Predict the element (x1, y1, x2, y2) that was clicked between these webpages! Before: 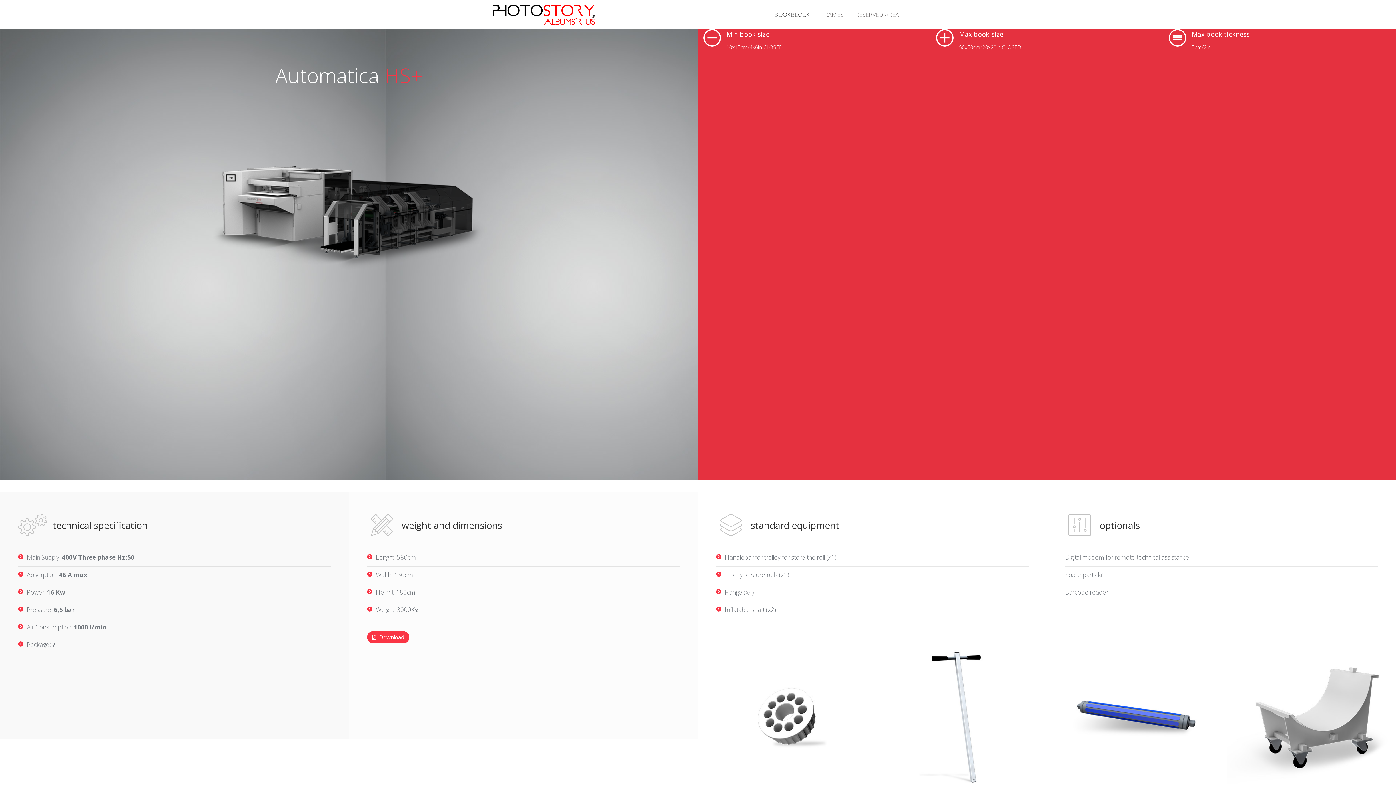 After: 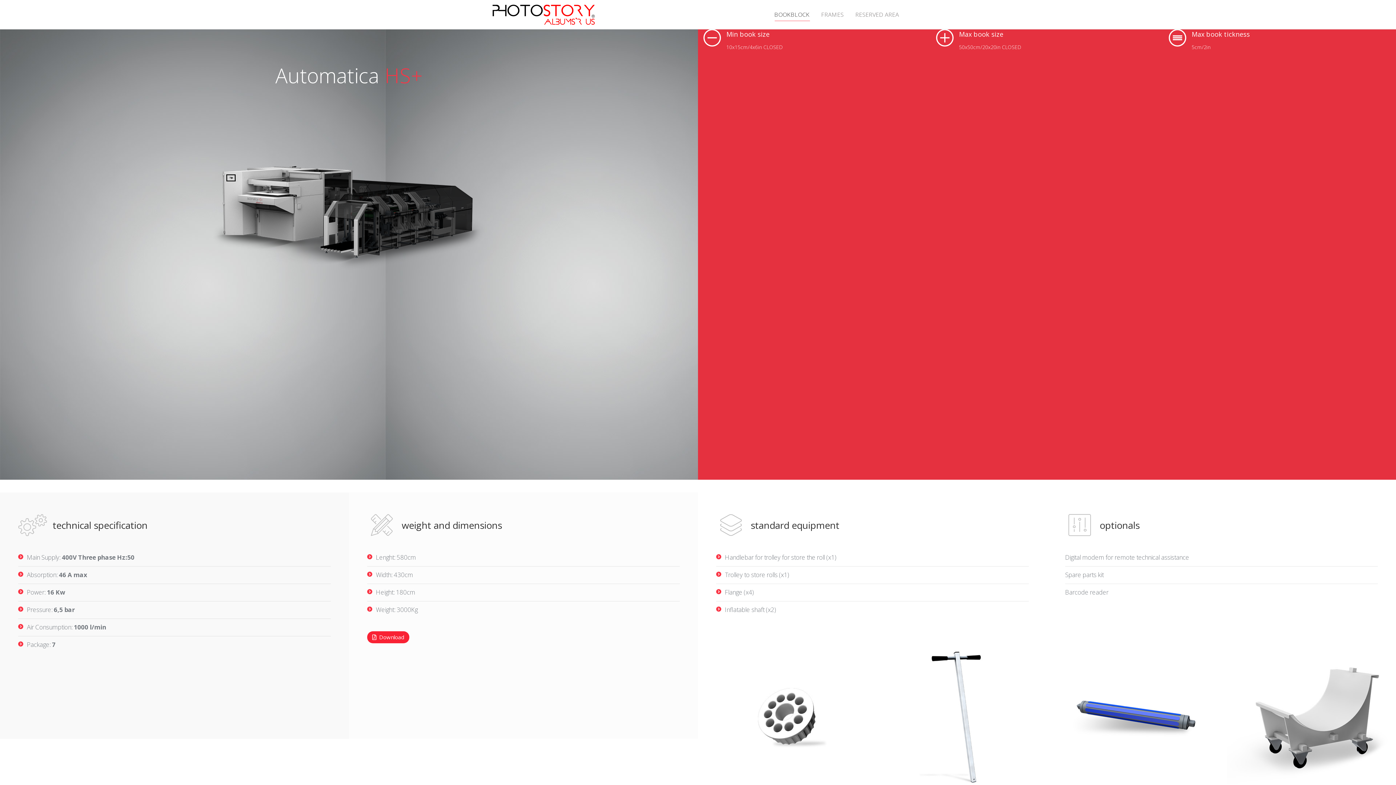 Action: label: Download bbox: (367, 631, 409, 643)